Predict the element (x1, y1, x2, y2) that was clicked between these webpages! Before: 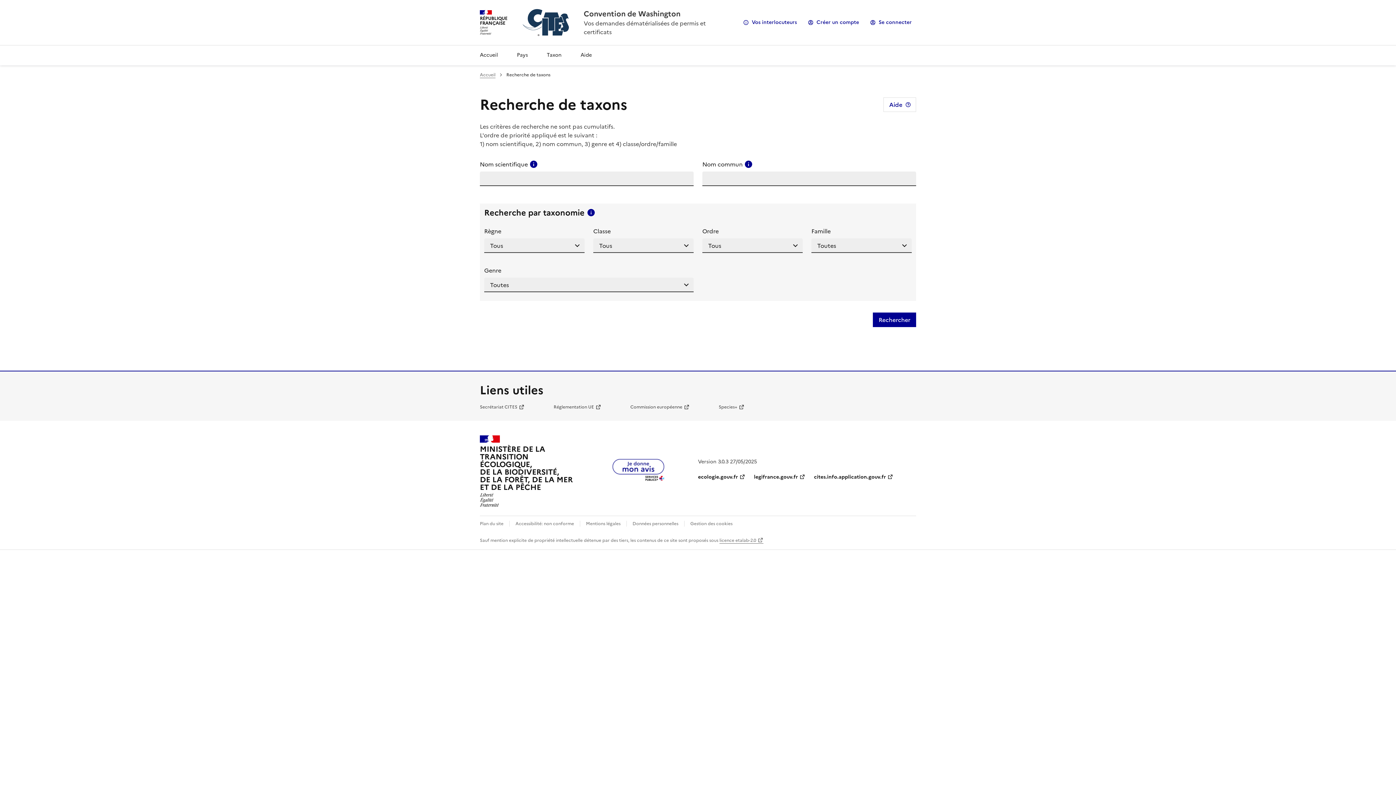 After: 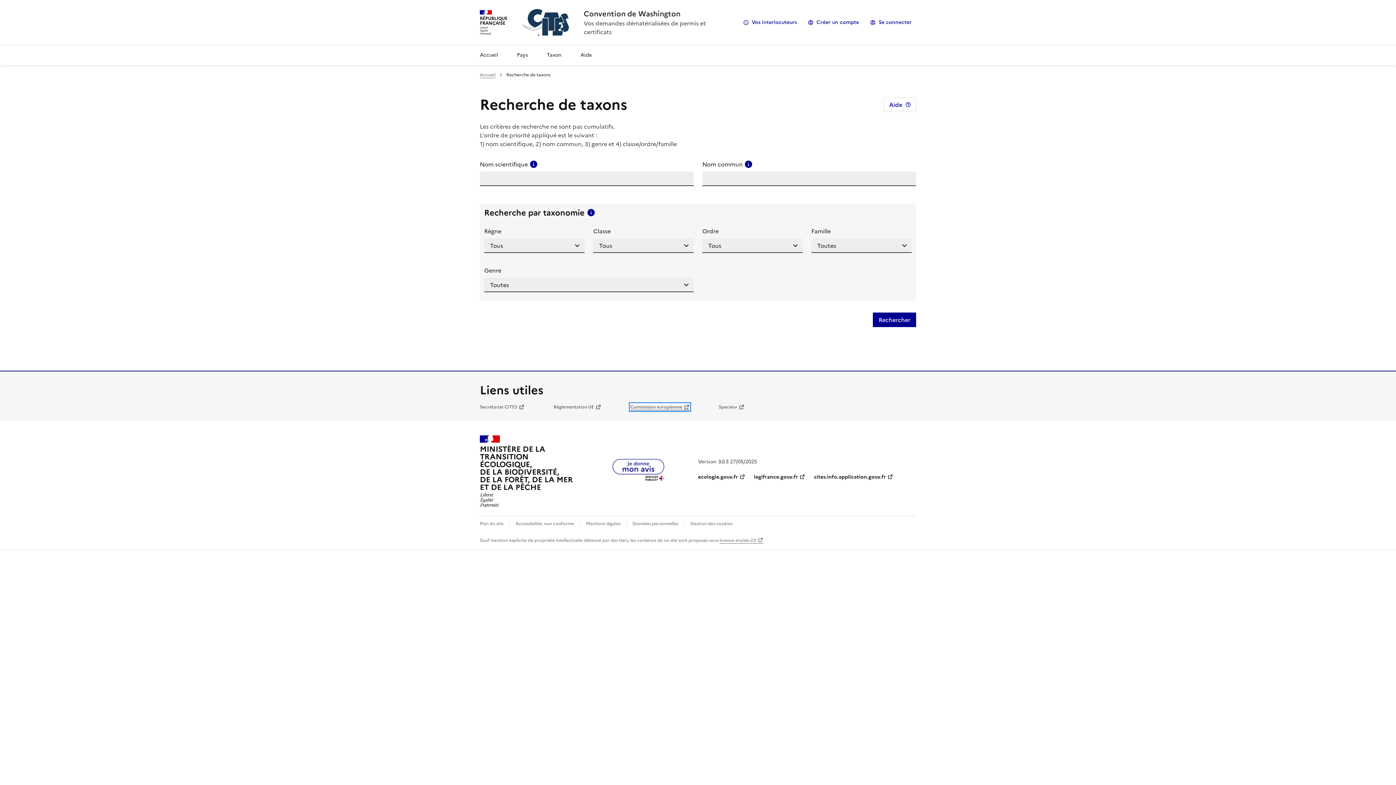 Action: label: Commission européenne bbox: (630, 404, 689, 410)